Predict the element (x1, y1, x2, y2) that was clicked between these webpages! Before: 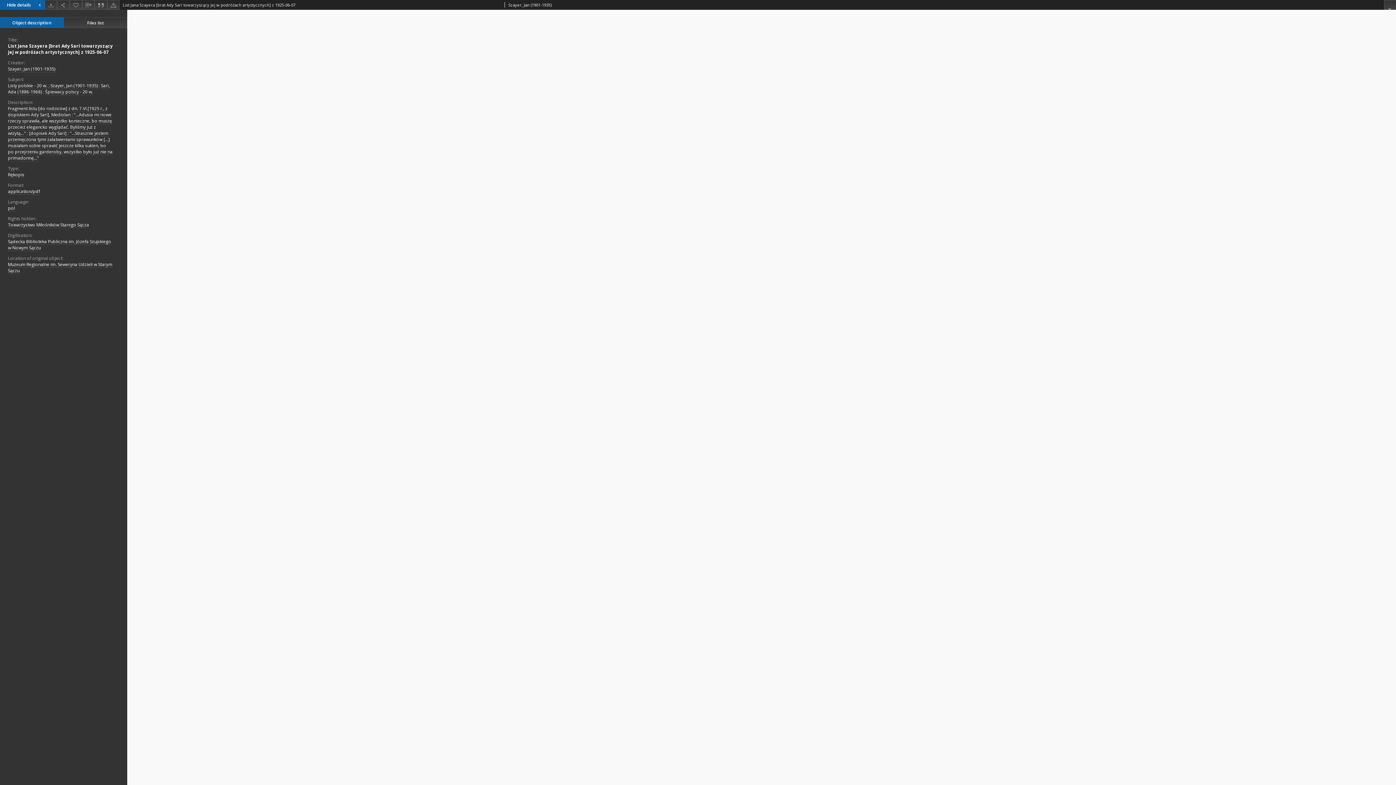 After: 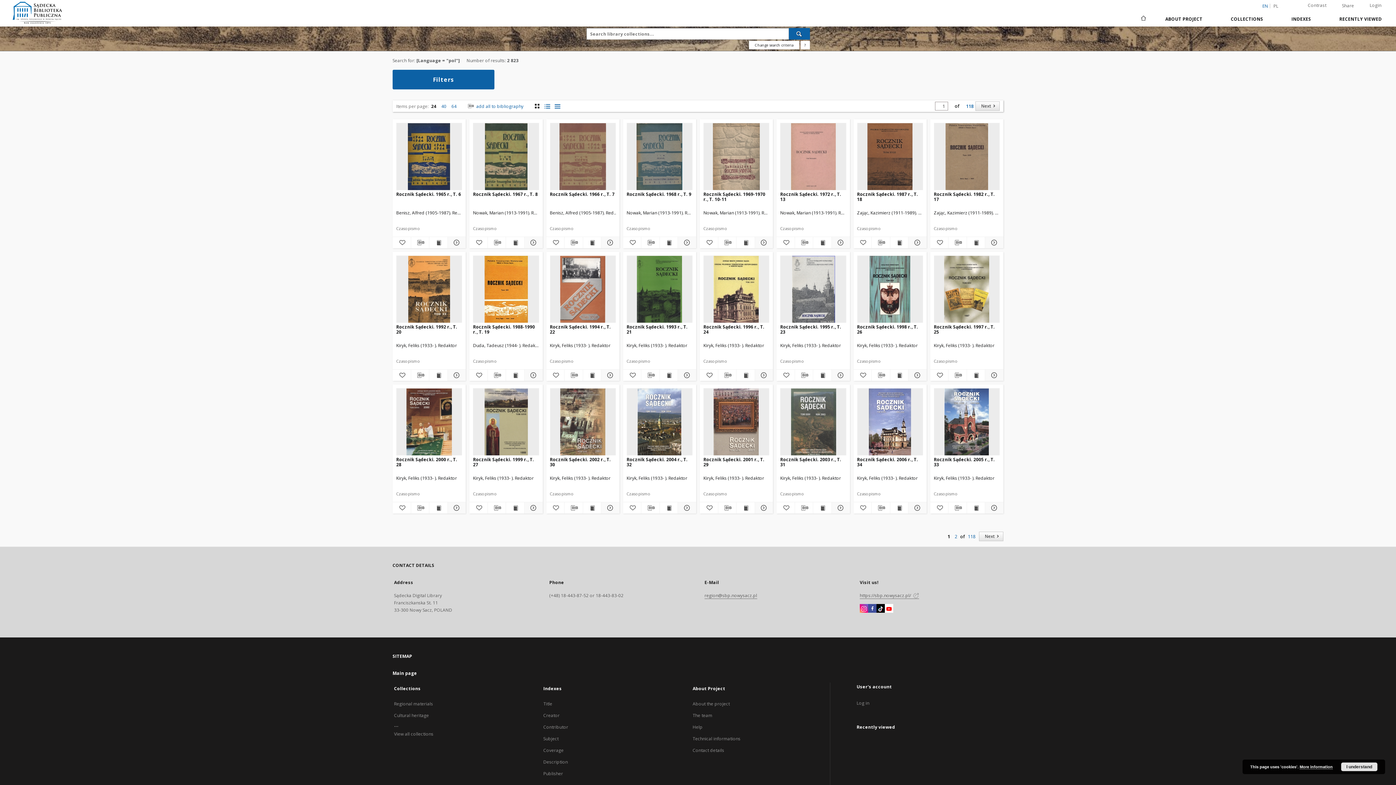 Action: bbox: (8, 205, 14, 211) label: pol